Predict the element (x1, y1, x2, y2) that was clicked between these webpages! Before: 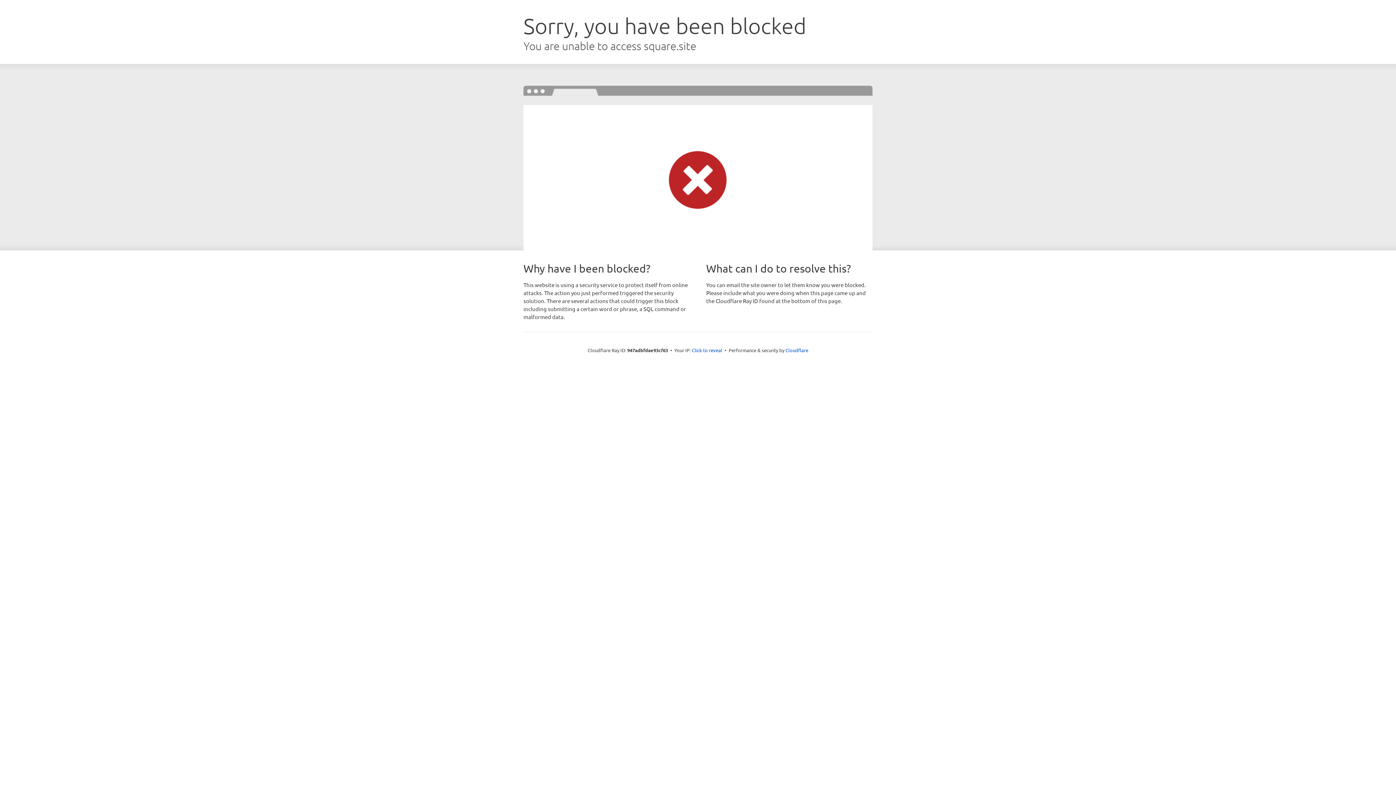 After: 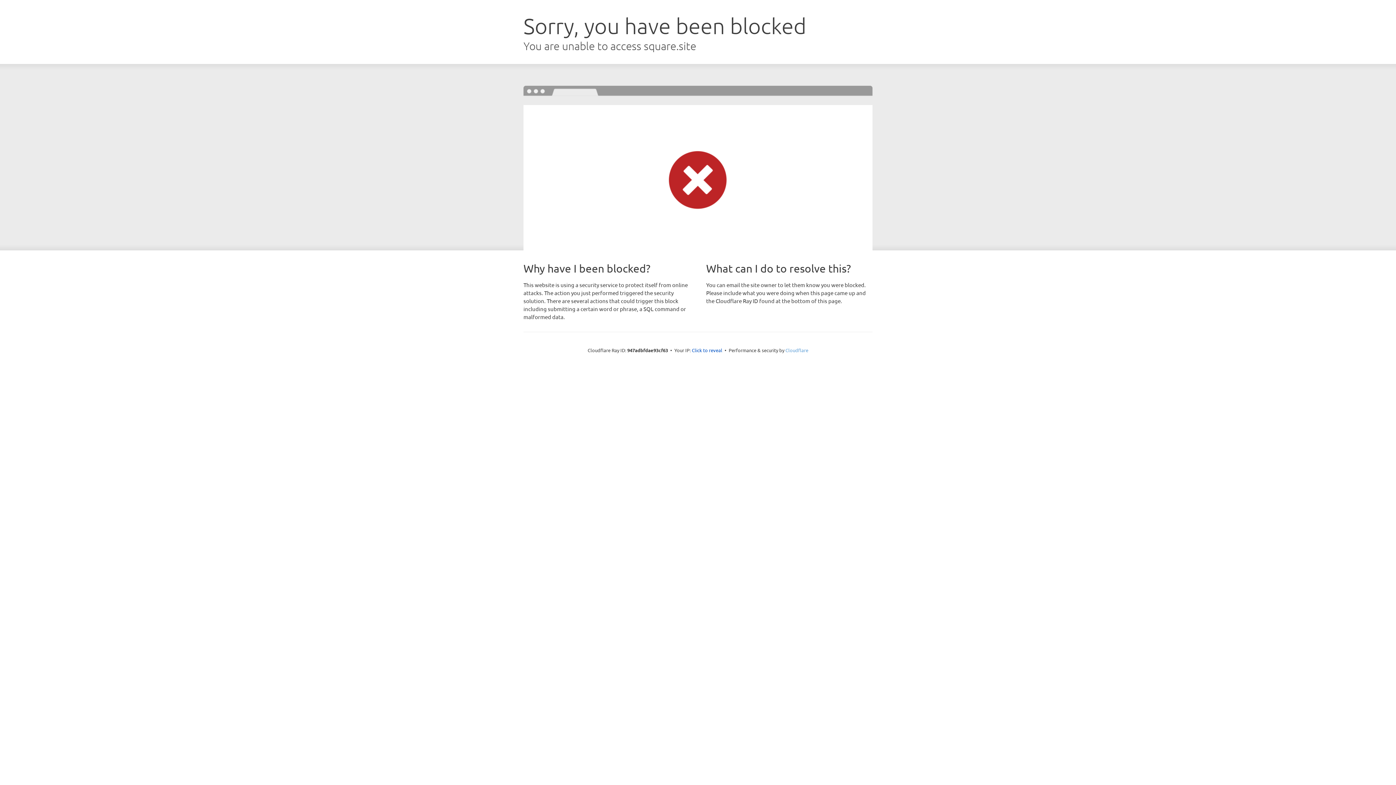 Action: bbox: (785, 347, 808, 353) label: Cloudflare